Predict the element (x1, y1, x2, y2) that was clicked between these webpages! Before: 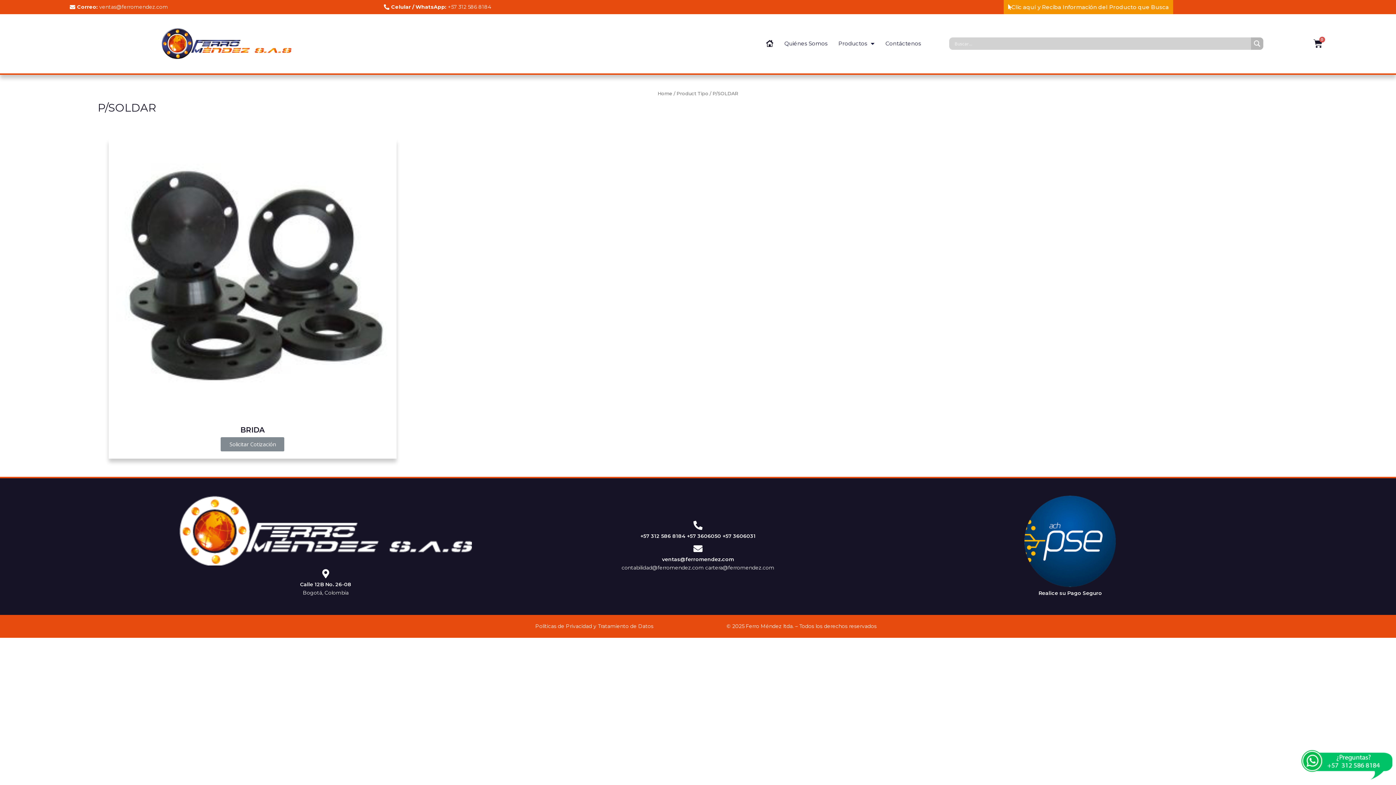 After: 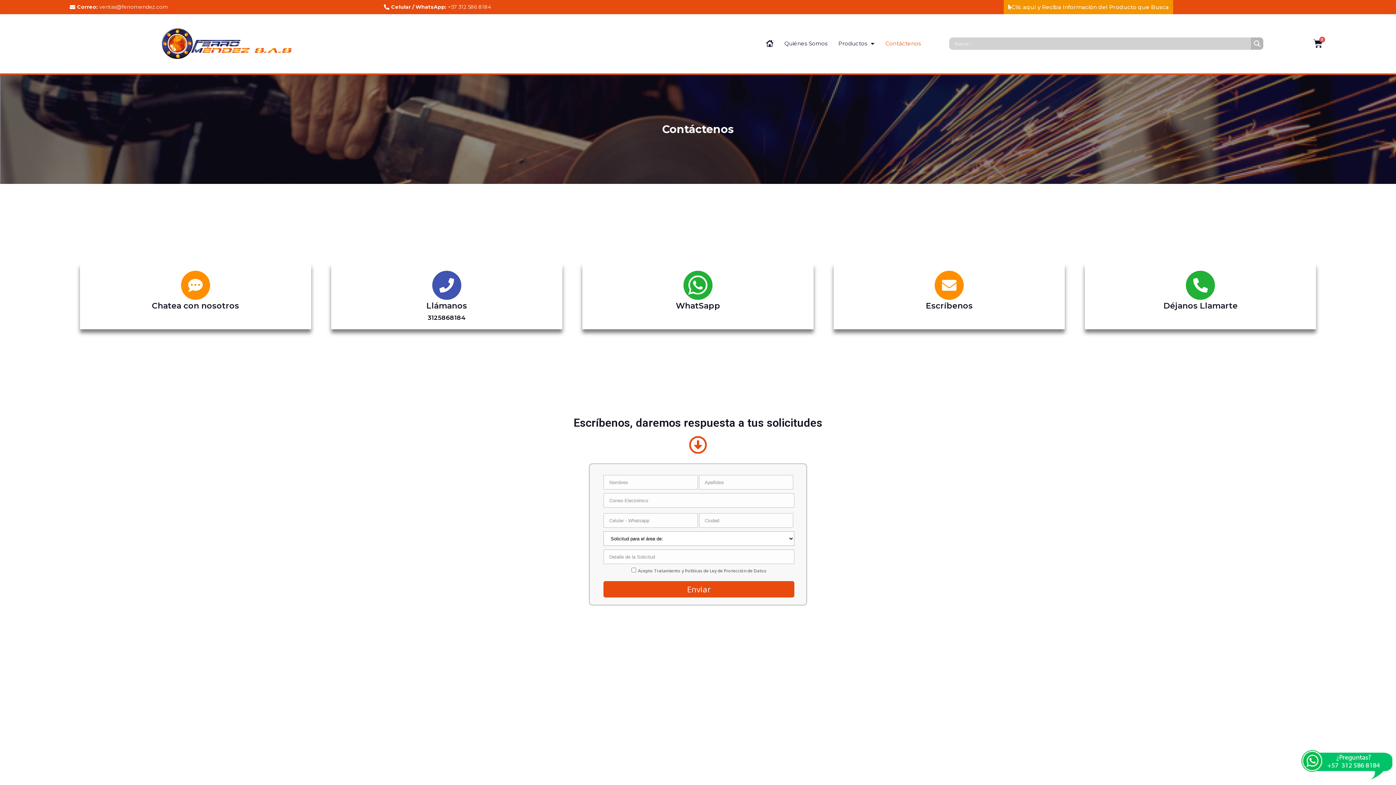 Action: label: Contáctenos bbox: (885, 34, 921, 52)